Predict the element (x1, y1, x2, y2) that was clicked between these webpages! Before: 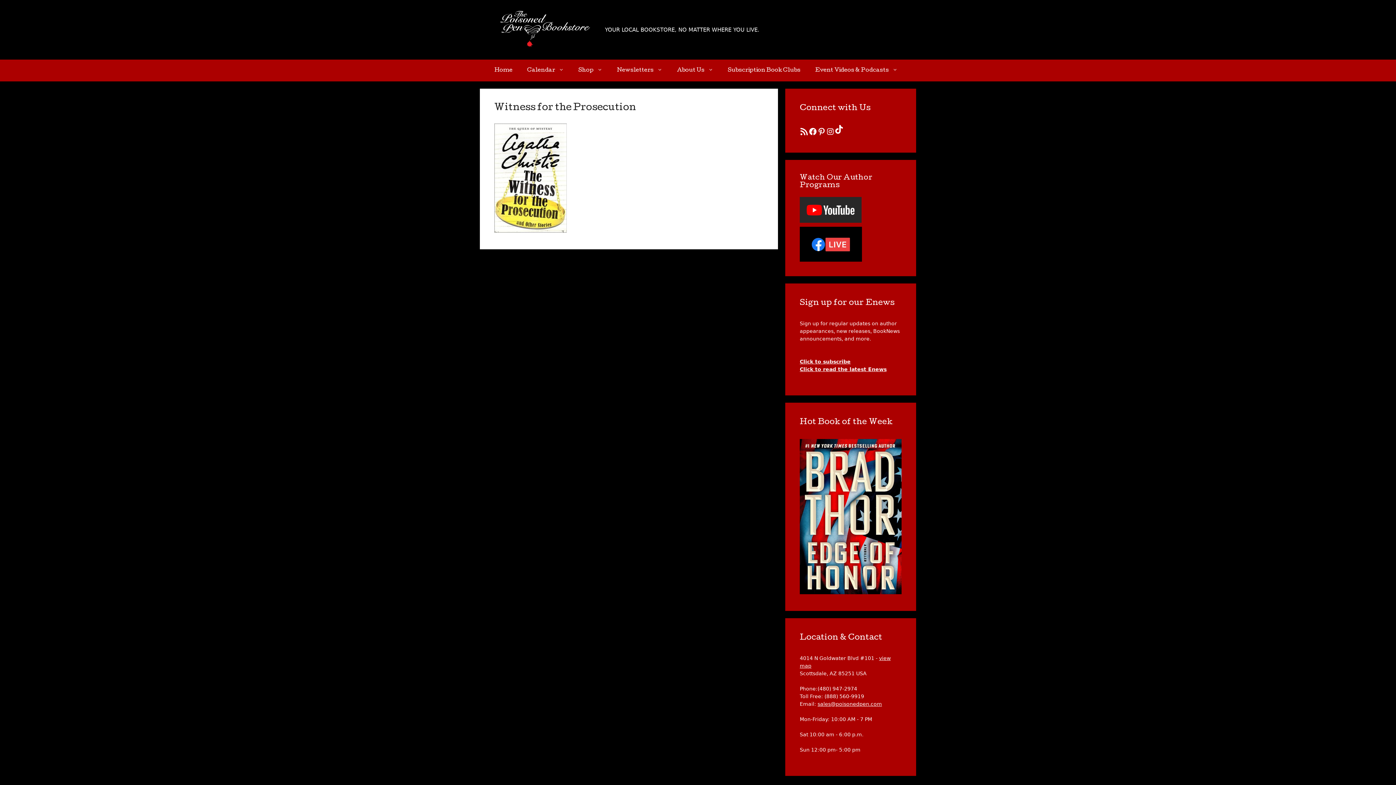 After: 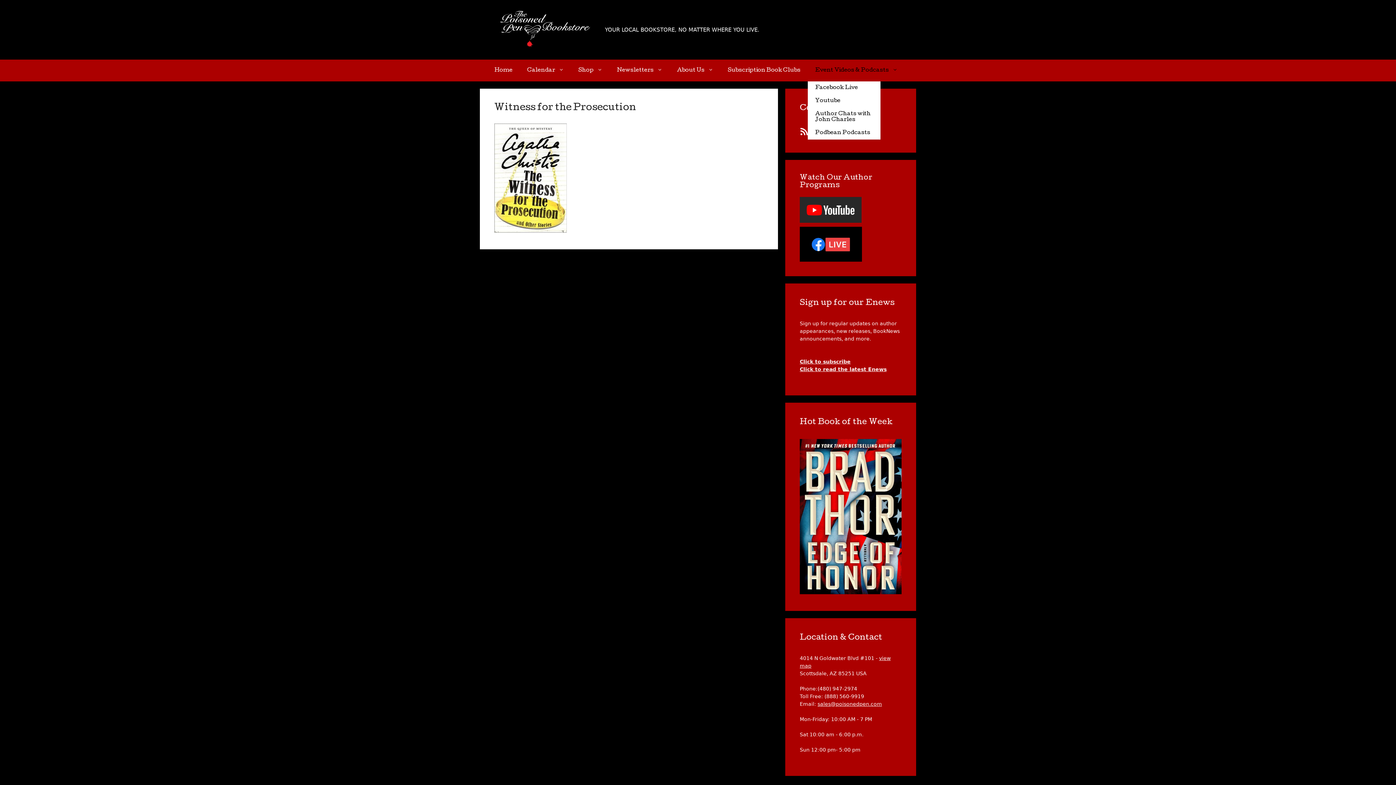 Action: label: Event Videos & Podcasts bbox: (808, 59, 905, 81)